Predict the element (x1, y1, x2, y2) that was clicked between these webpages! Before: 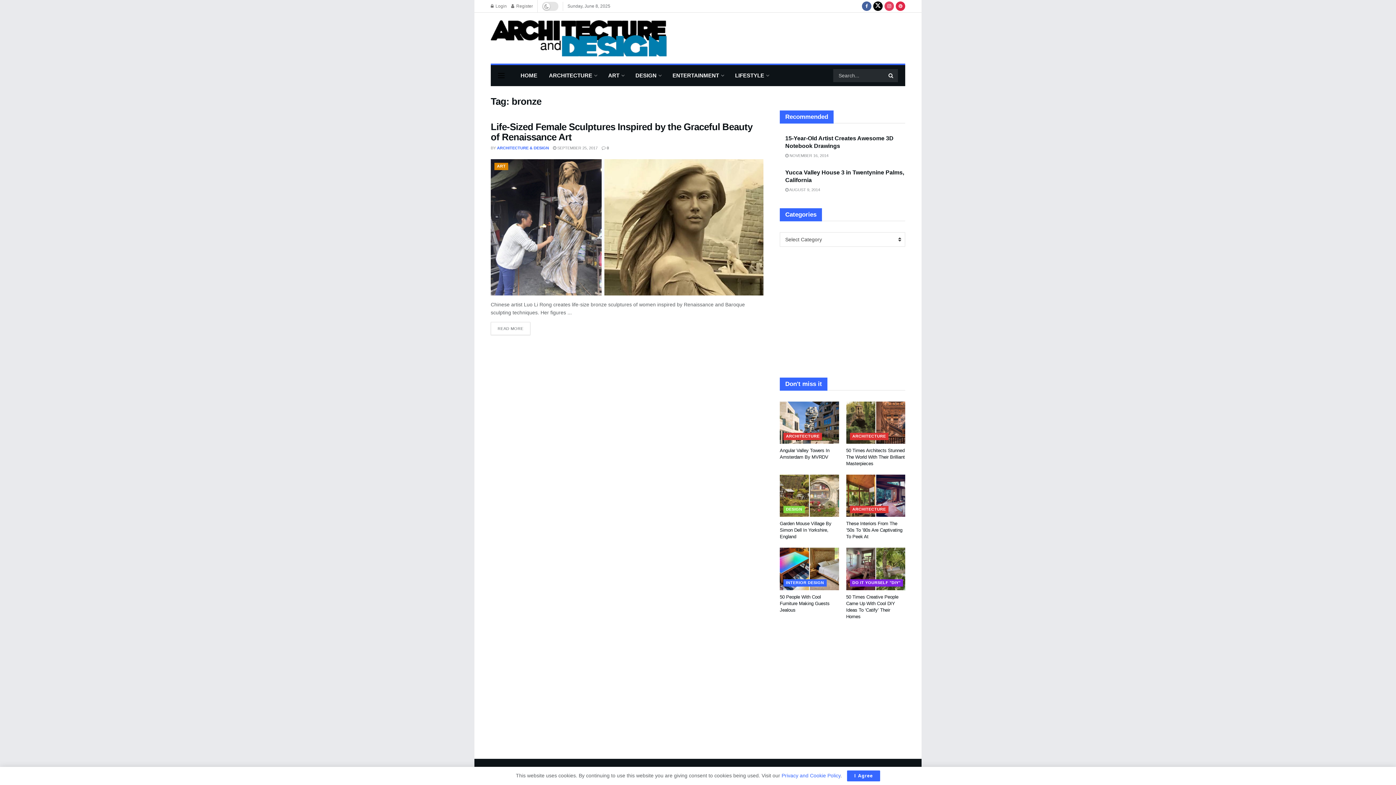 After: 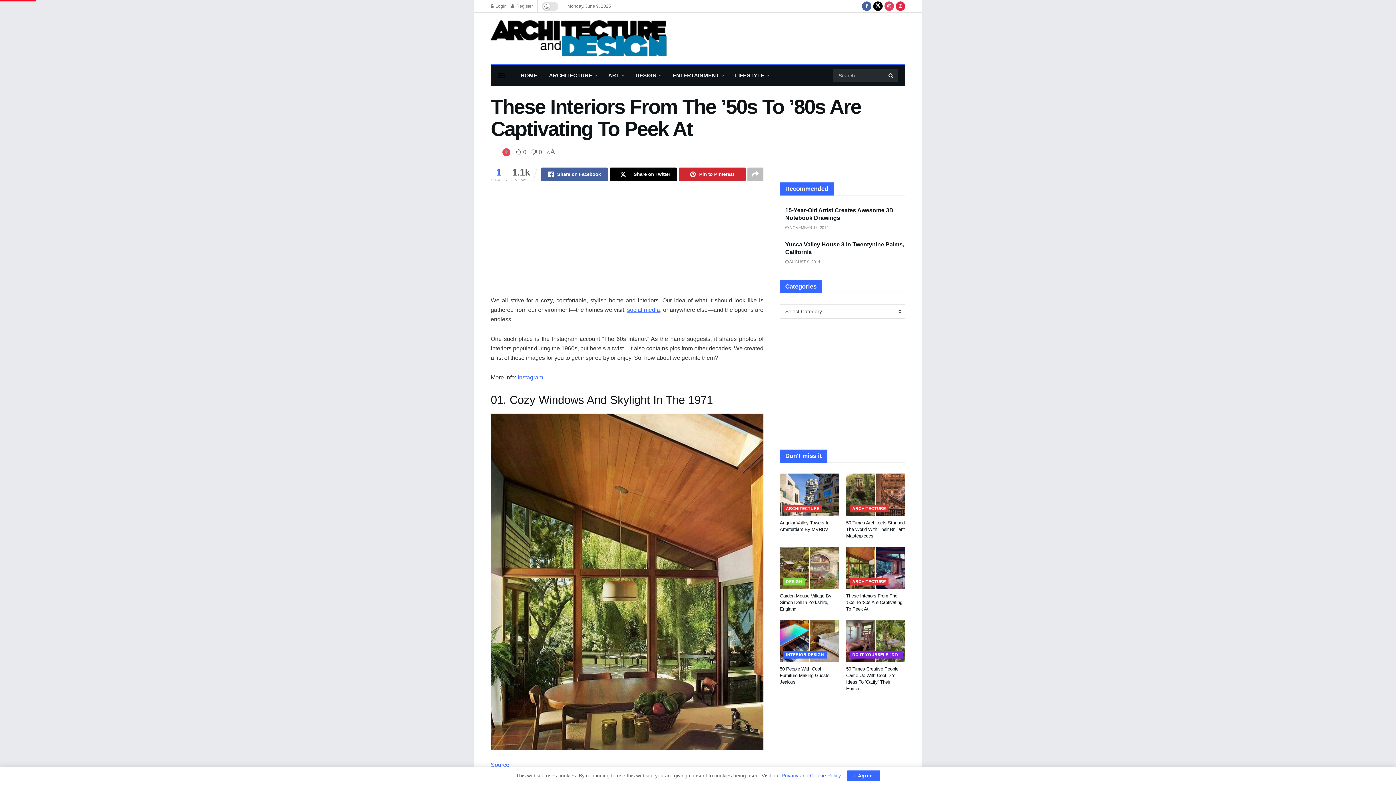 Action: bbox: (846, 474, 905, 517) label: Read article: These Interiors From The ’50s To ’80s Are Captivating To Peek At